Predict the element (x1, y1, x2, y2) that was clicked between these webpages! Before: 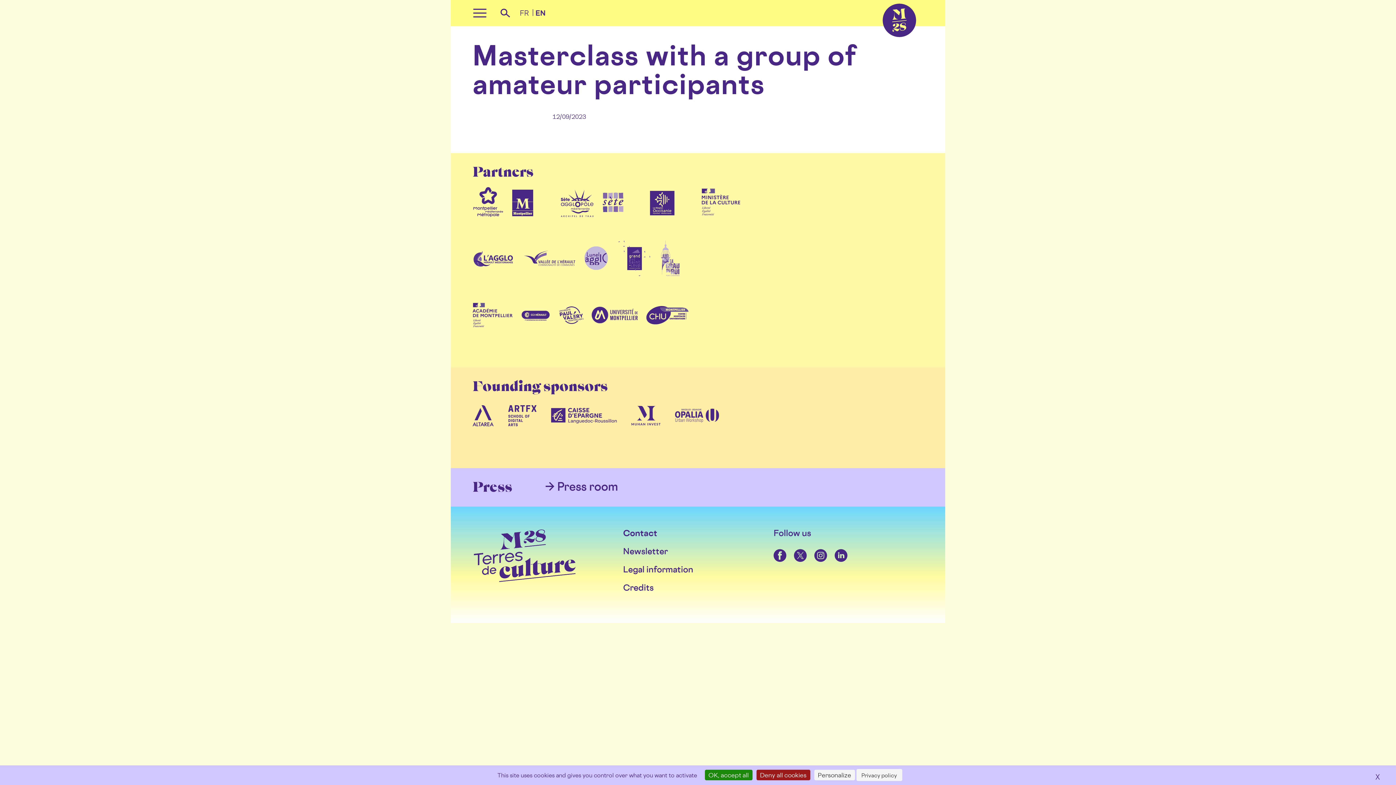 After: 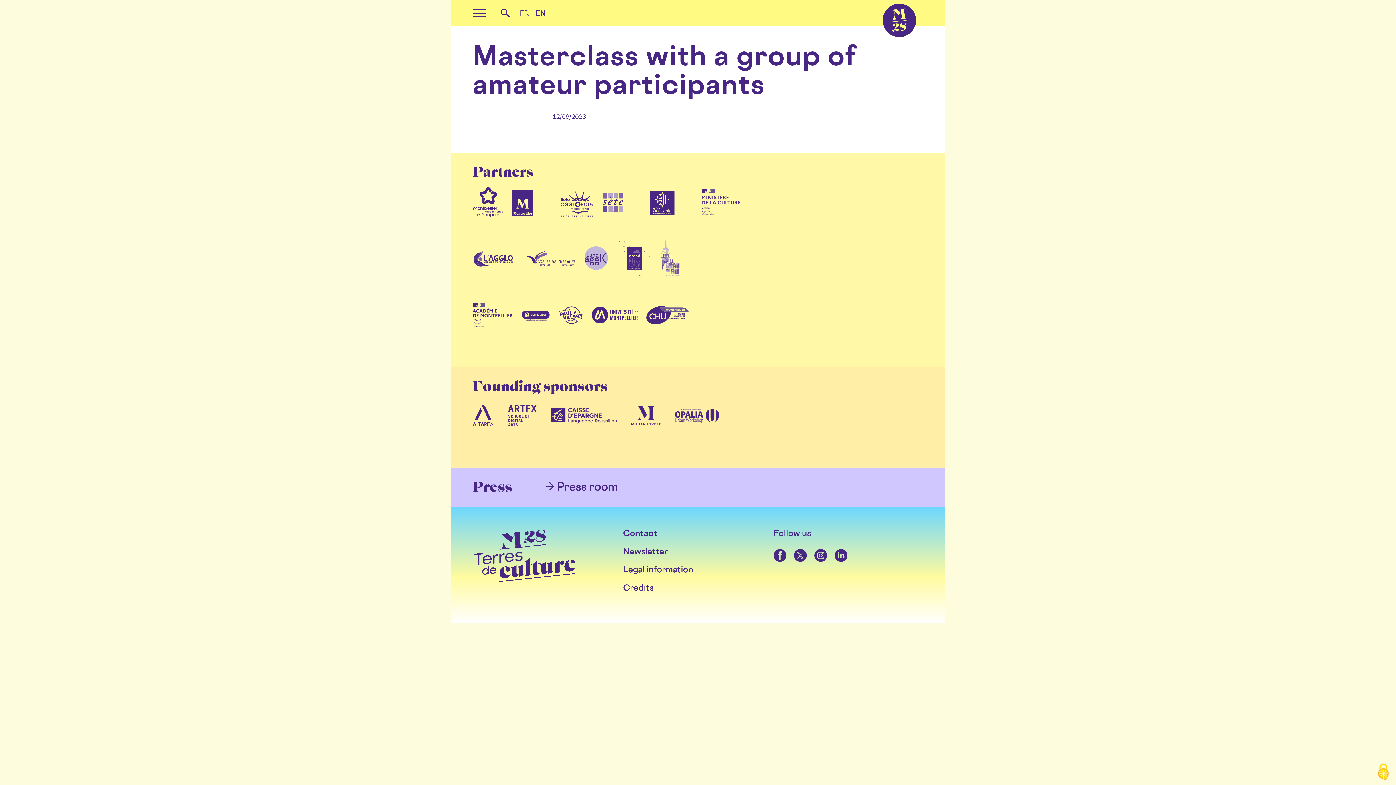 Action: label: Cookies : OK, accept all bbox: (704, 770, 752, 780)